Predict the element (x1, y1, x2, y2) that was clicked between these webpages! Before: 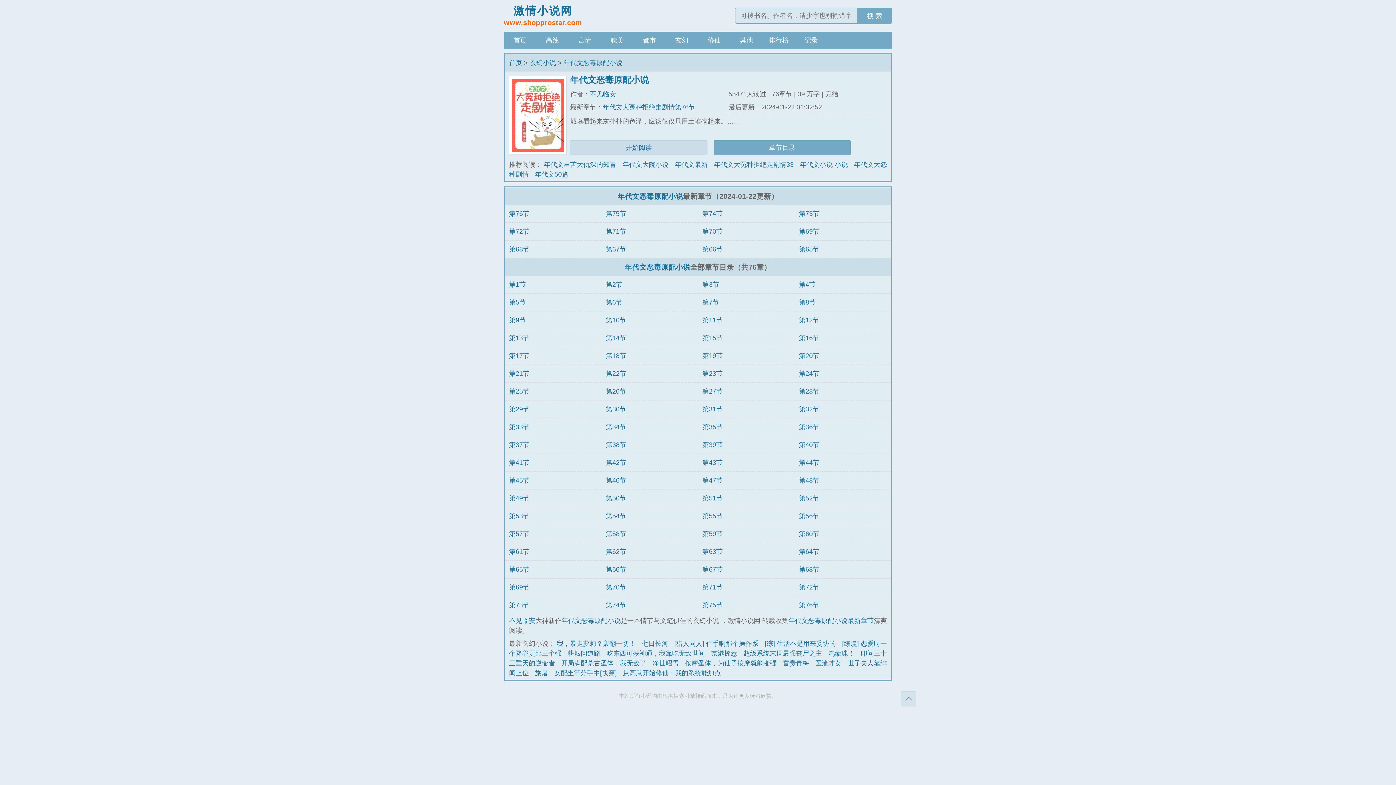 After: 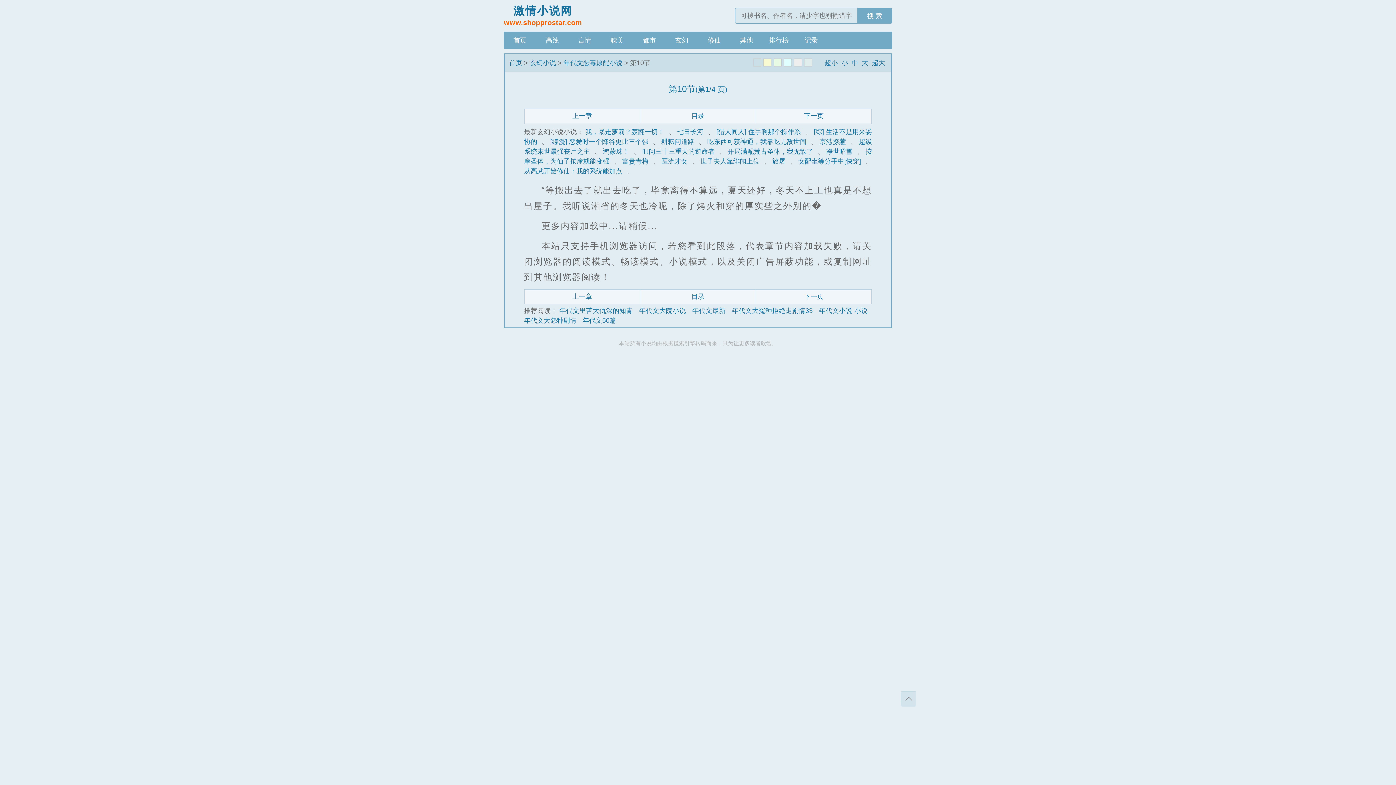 Action: bbox: (605, 316, 626, 323) label: 第10节